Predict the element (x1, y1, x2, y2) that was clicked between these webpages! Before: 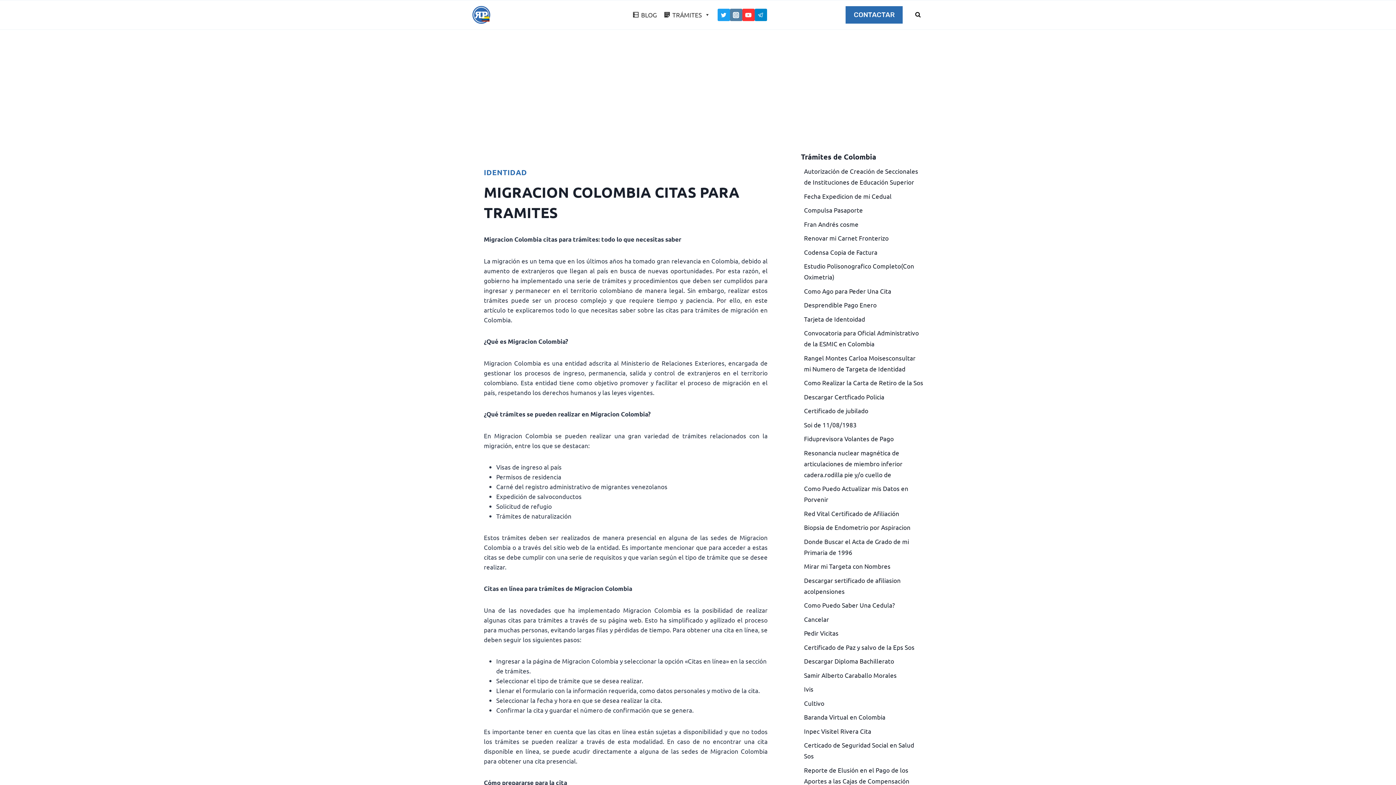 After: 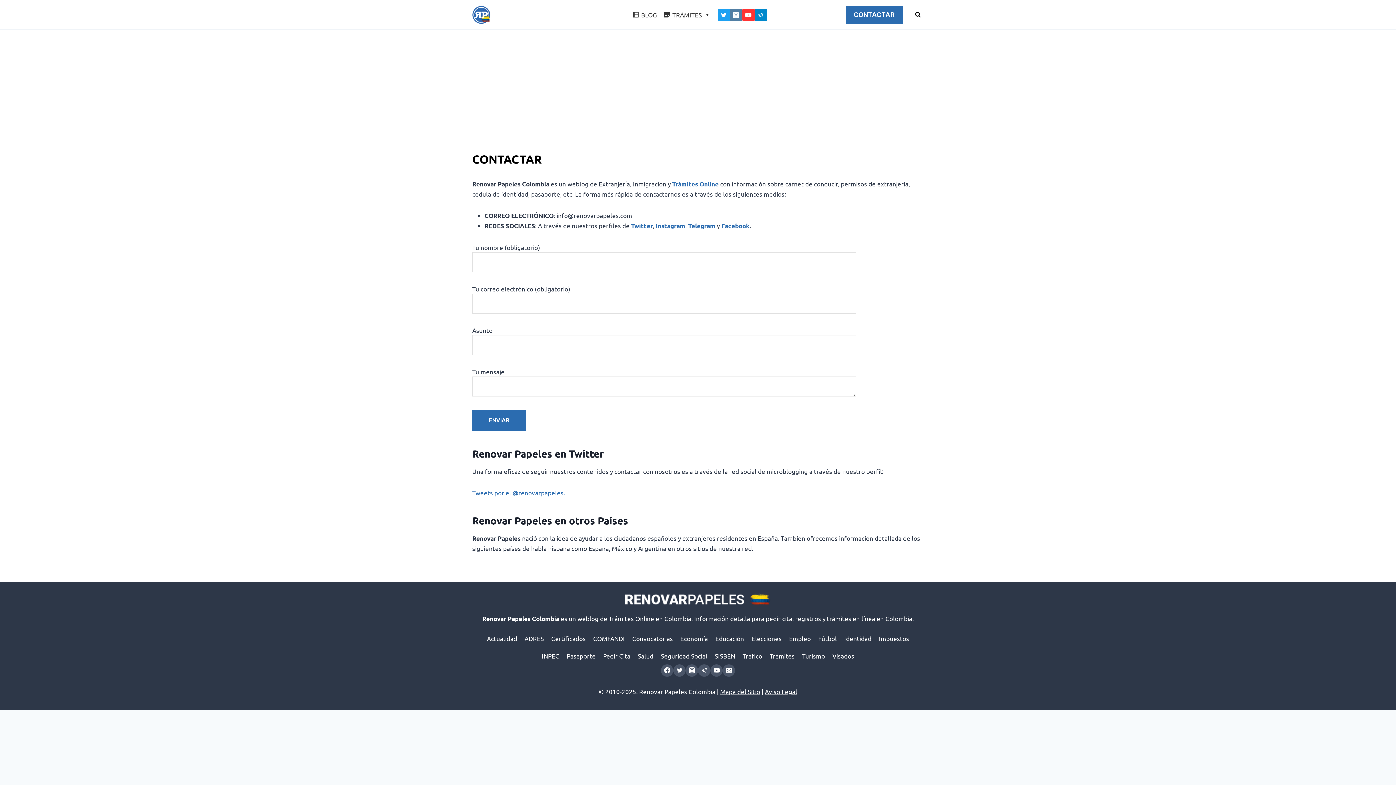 Action: label: CONTACTAR bbox: (845, 6, 902, 23)